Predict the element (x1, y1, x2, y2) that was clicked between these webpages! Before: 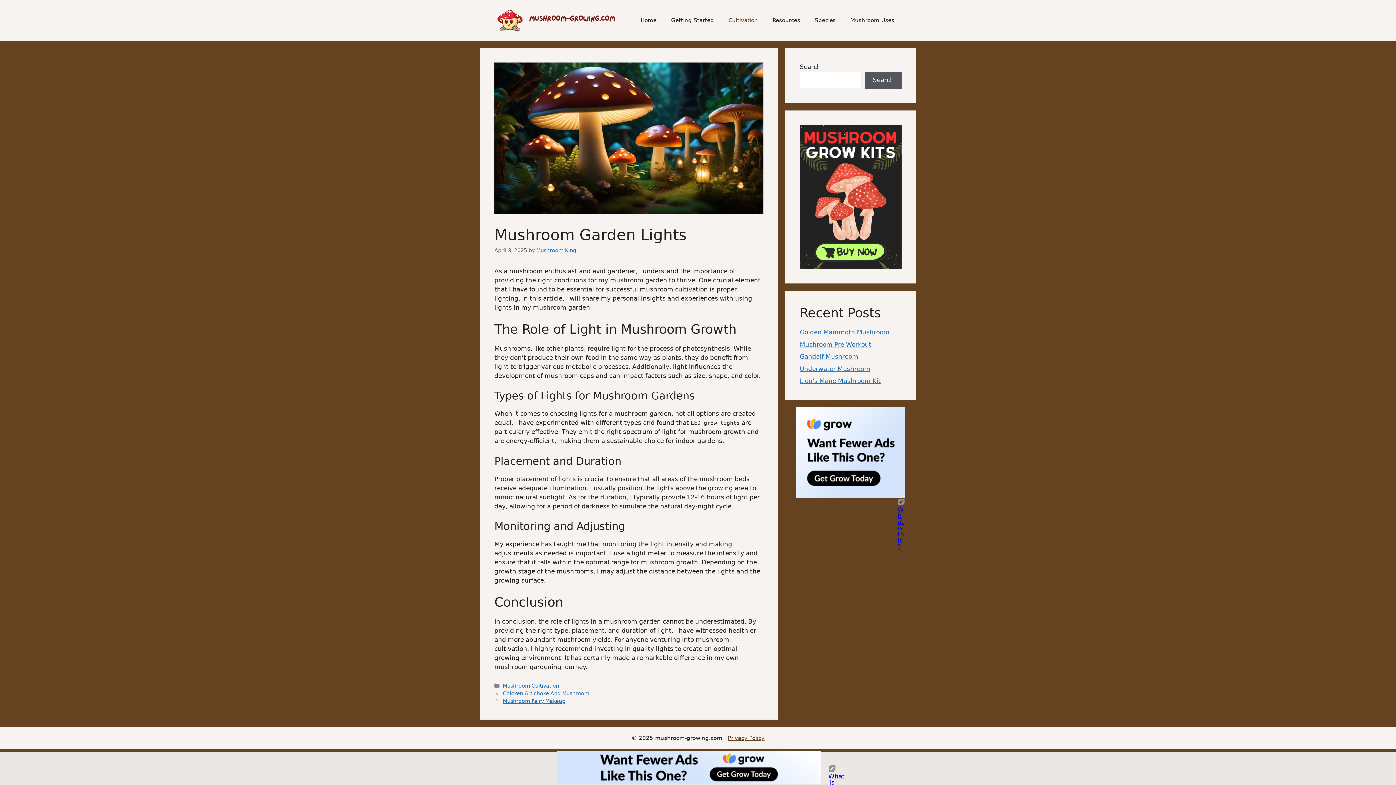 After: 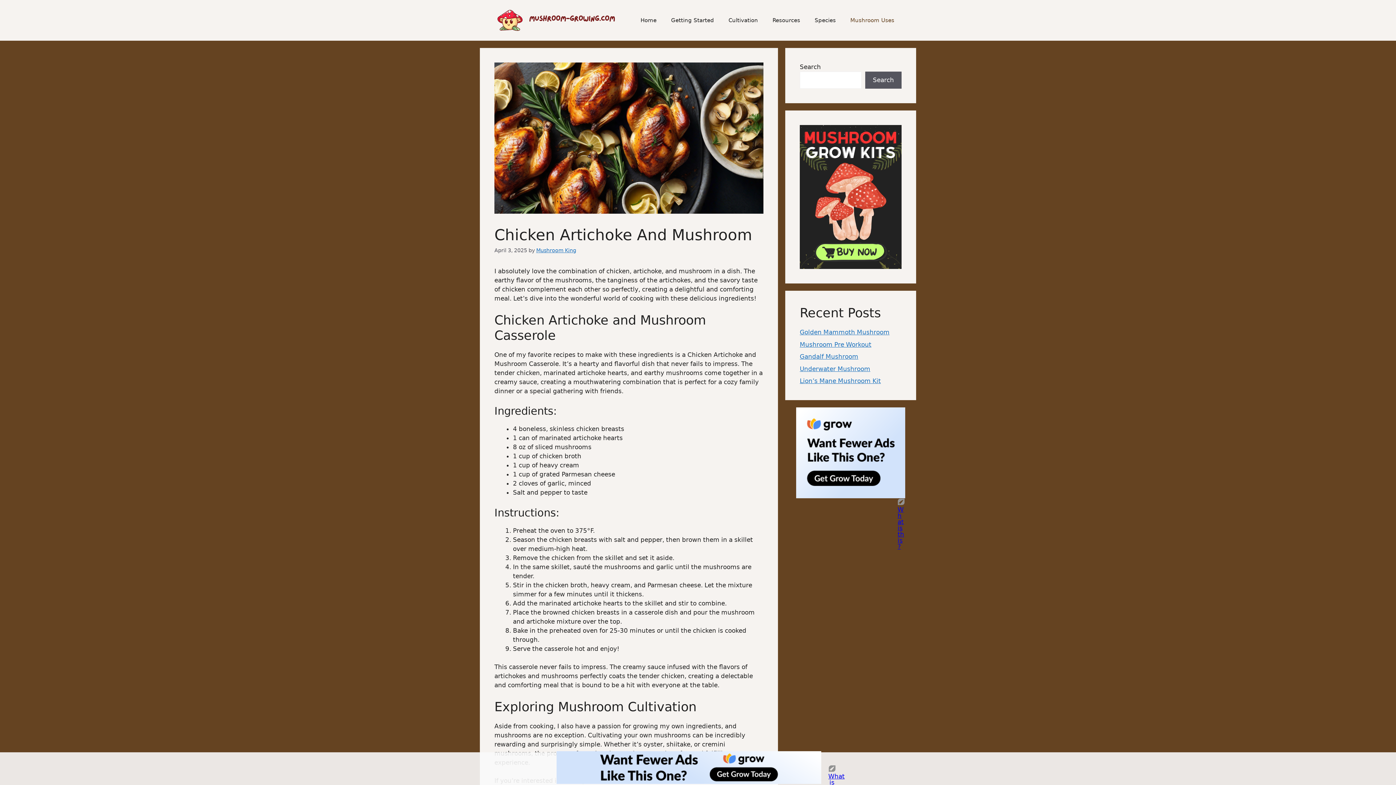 Action: bbox: (502, 690, 589, 696) label: Chicken Artichoke And Mushroom